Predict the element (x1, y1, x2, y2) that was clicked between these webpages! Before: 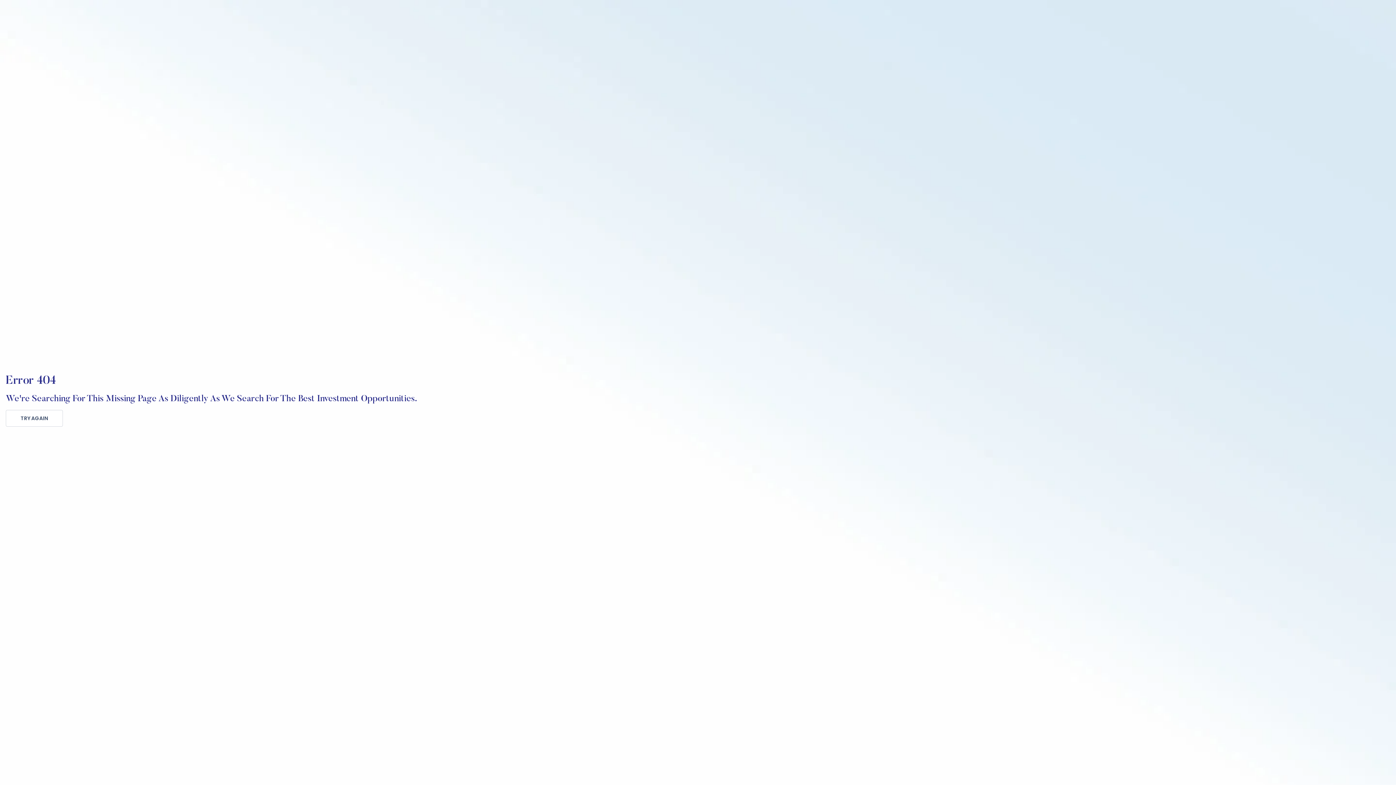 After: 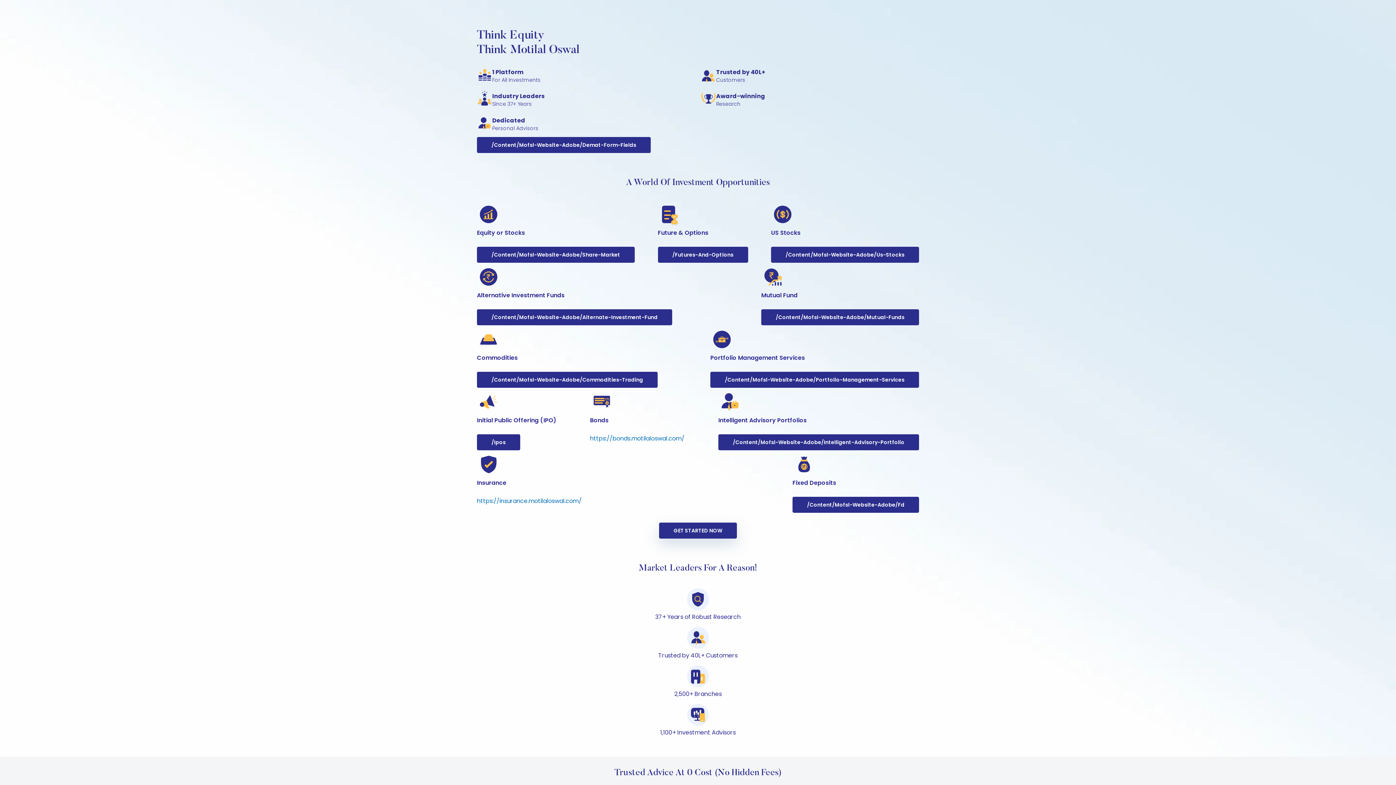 Action: bbox: (5, 410, 62, 426) label: TRY AGAIN